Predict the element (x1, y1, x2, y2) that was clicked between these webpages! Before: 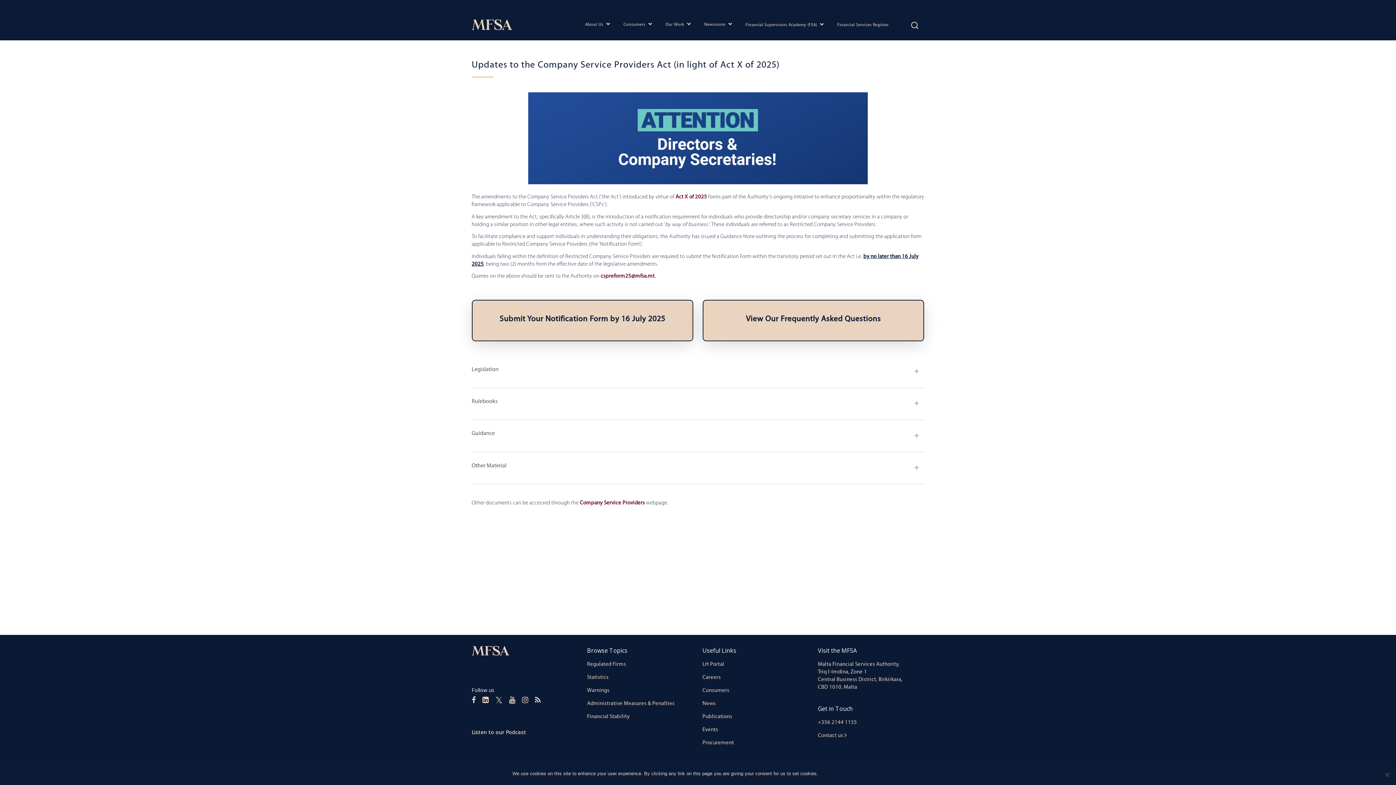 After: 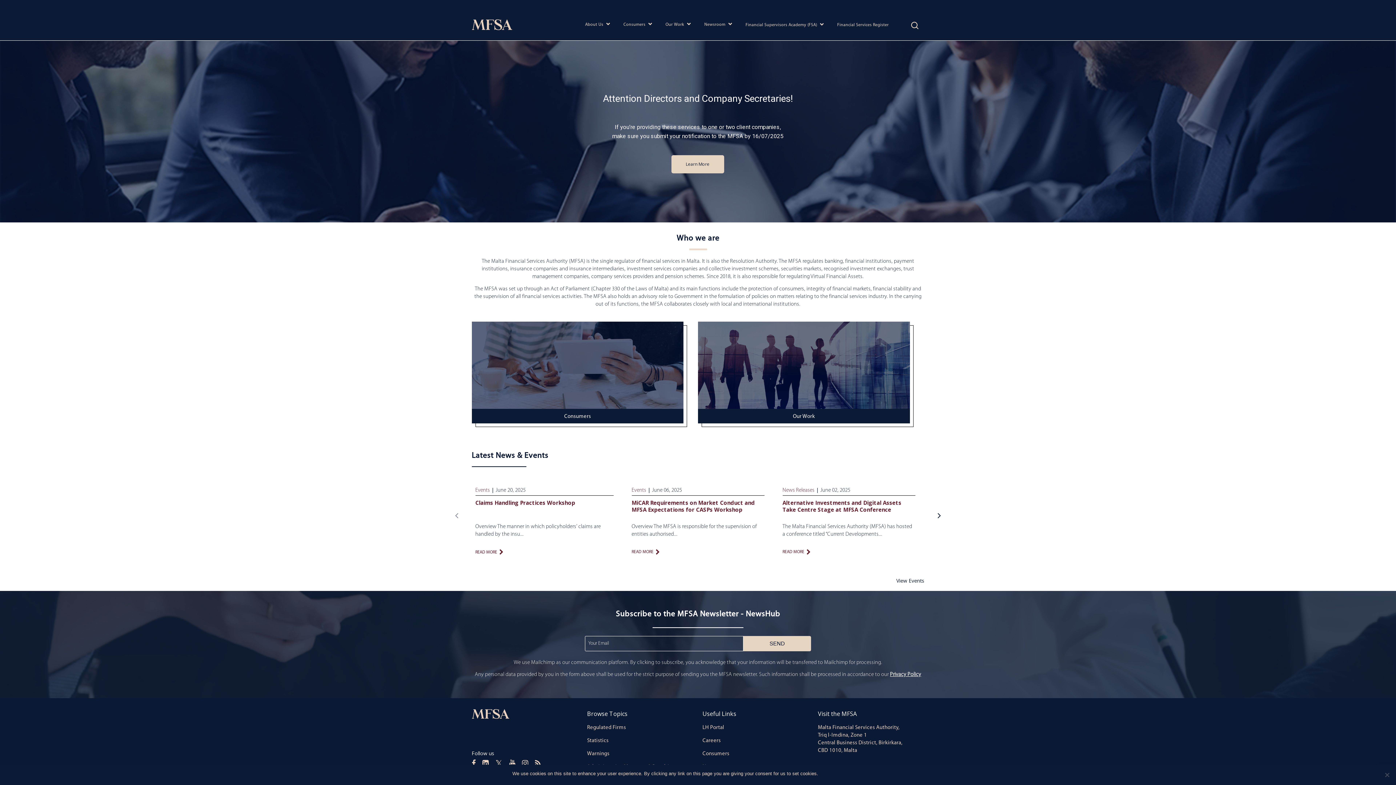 Action: bbox: (471, 19, 512, 30)